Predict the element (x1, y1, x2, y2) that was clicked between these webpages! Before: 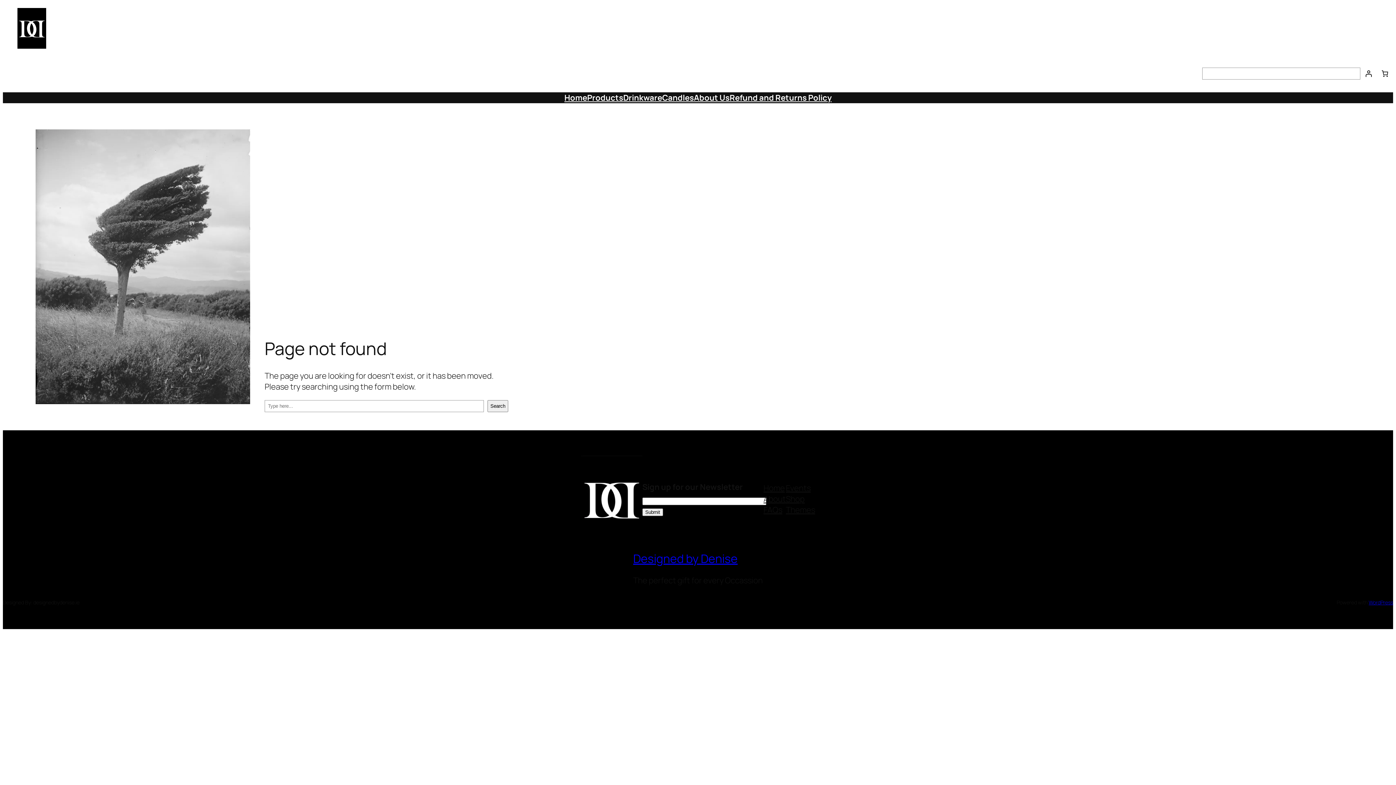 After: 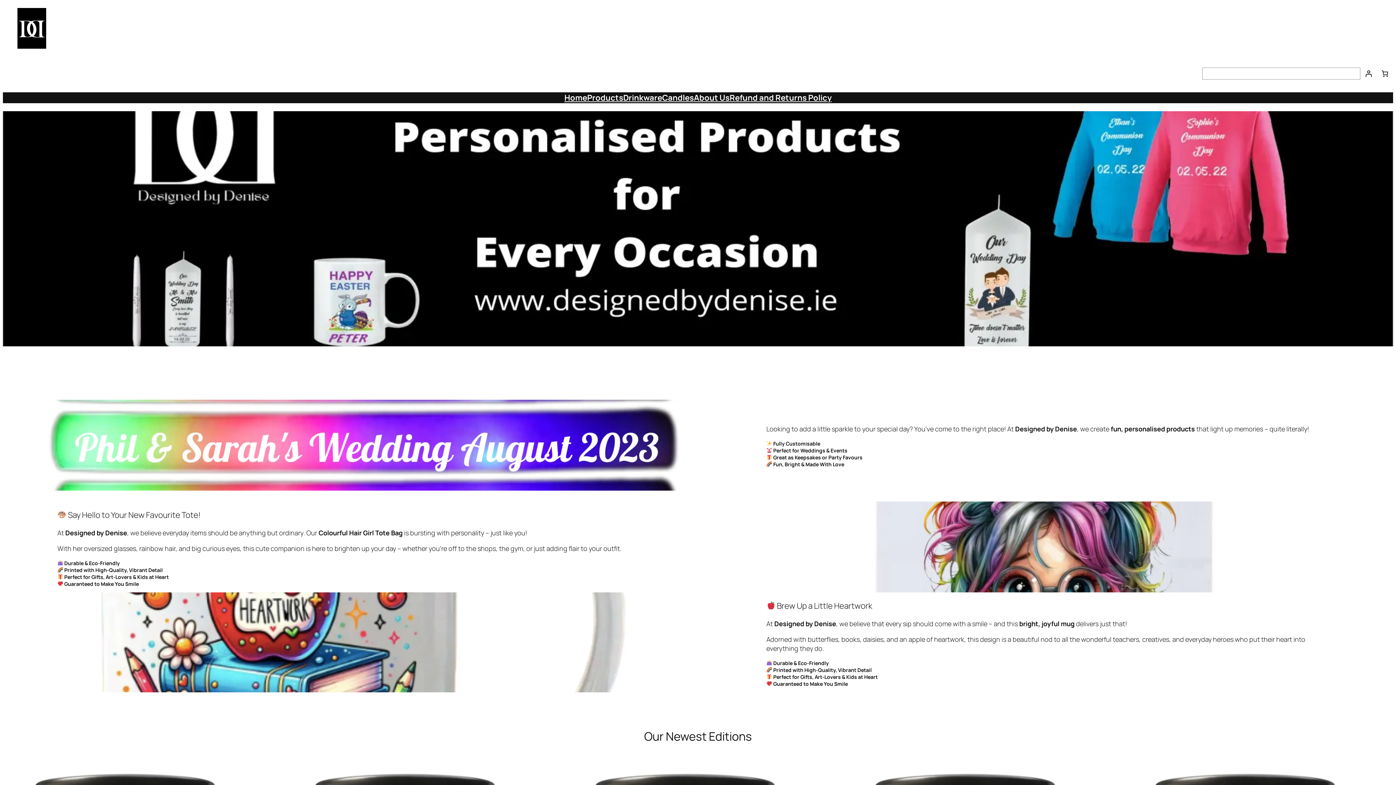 Action: label: Home bbox: (564, 92, 587, 103)